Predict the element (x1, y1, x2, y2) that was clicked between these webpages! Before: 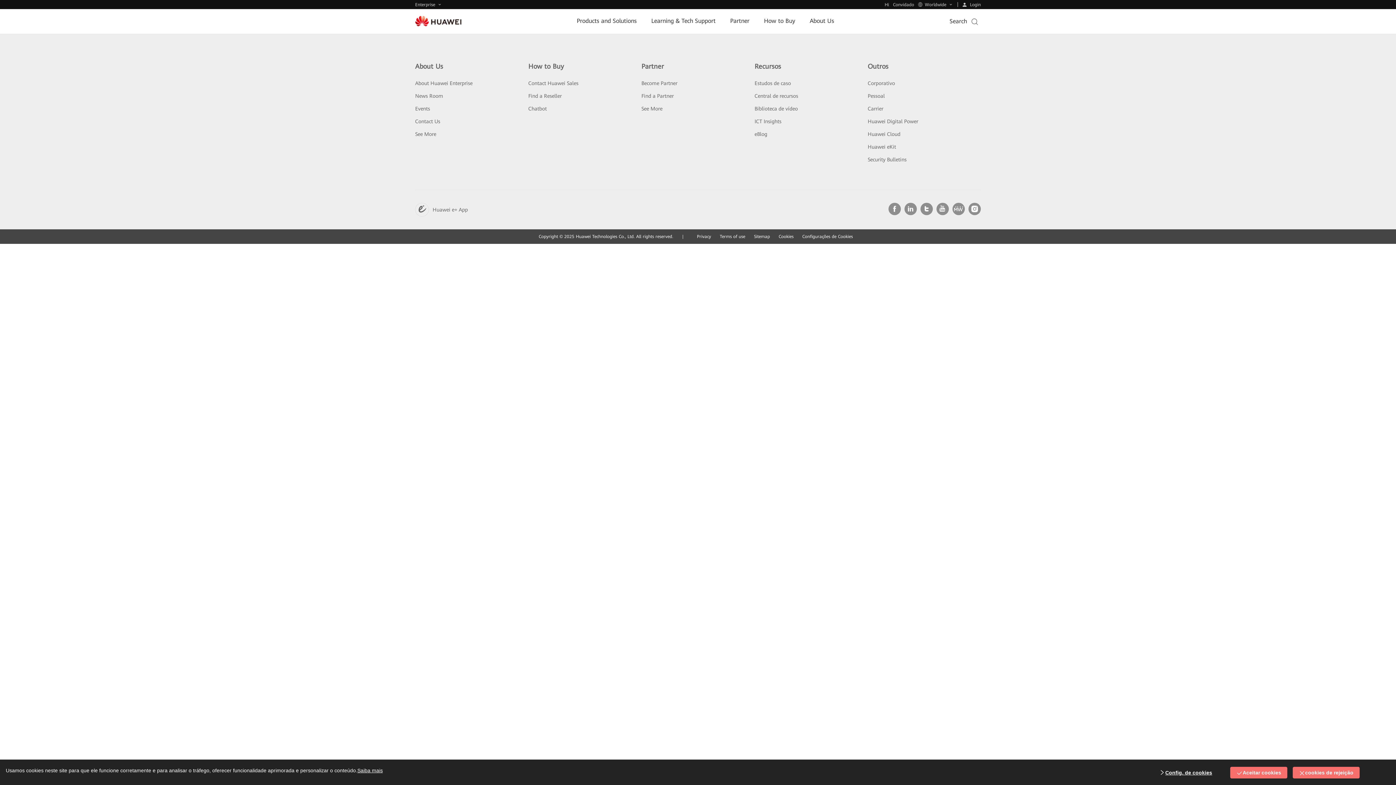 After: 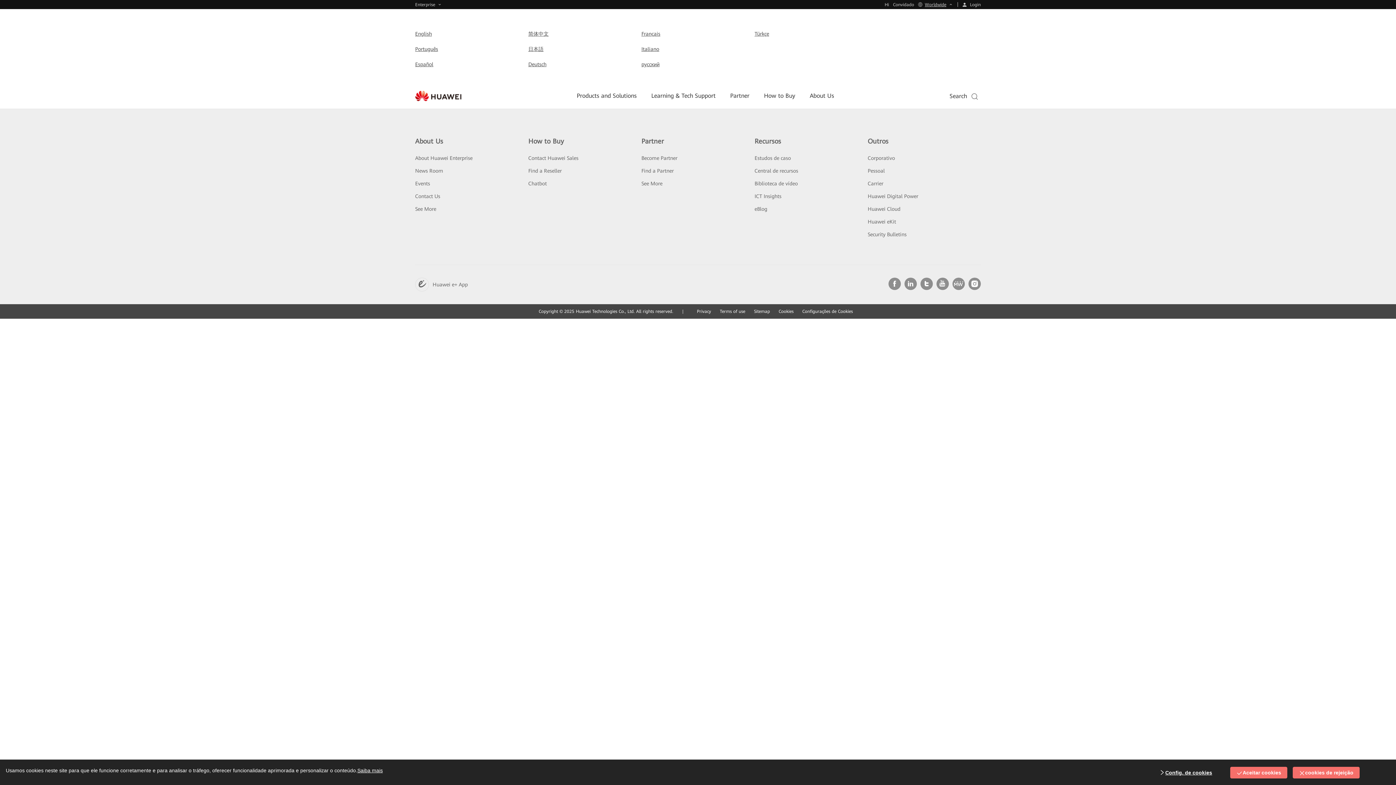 Action: label: Worldwide bbox: (918, 2, 953, 7)